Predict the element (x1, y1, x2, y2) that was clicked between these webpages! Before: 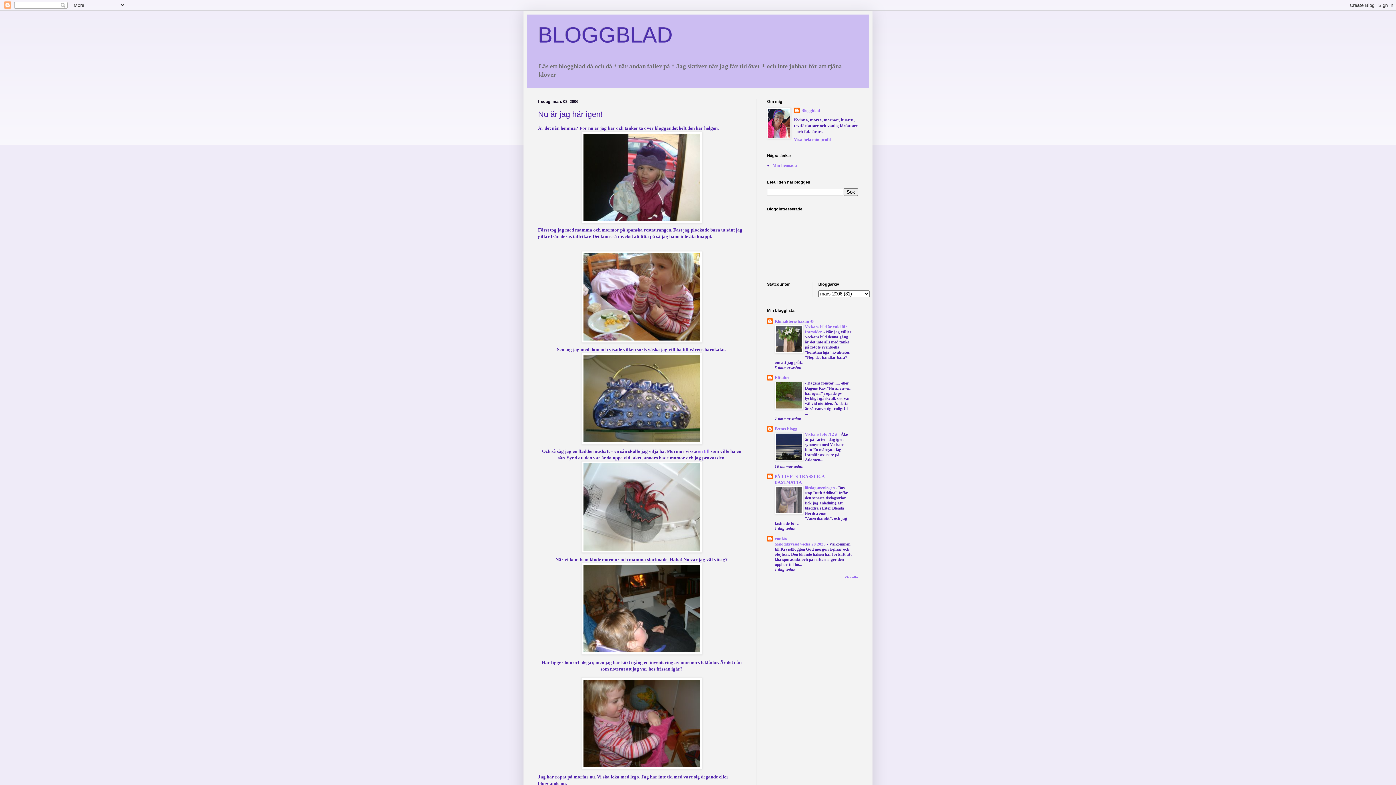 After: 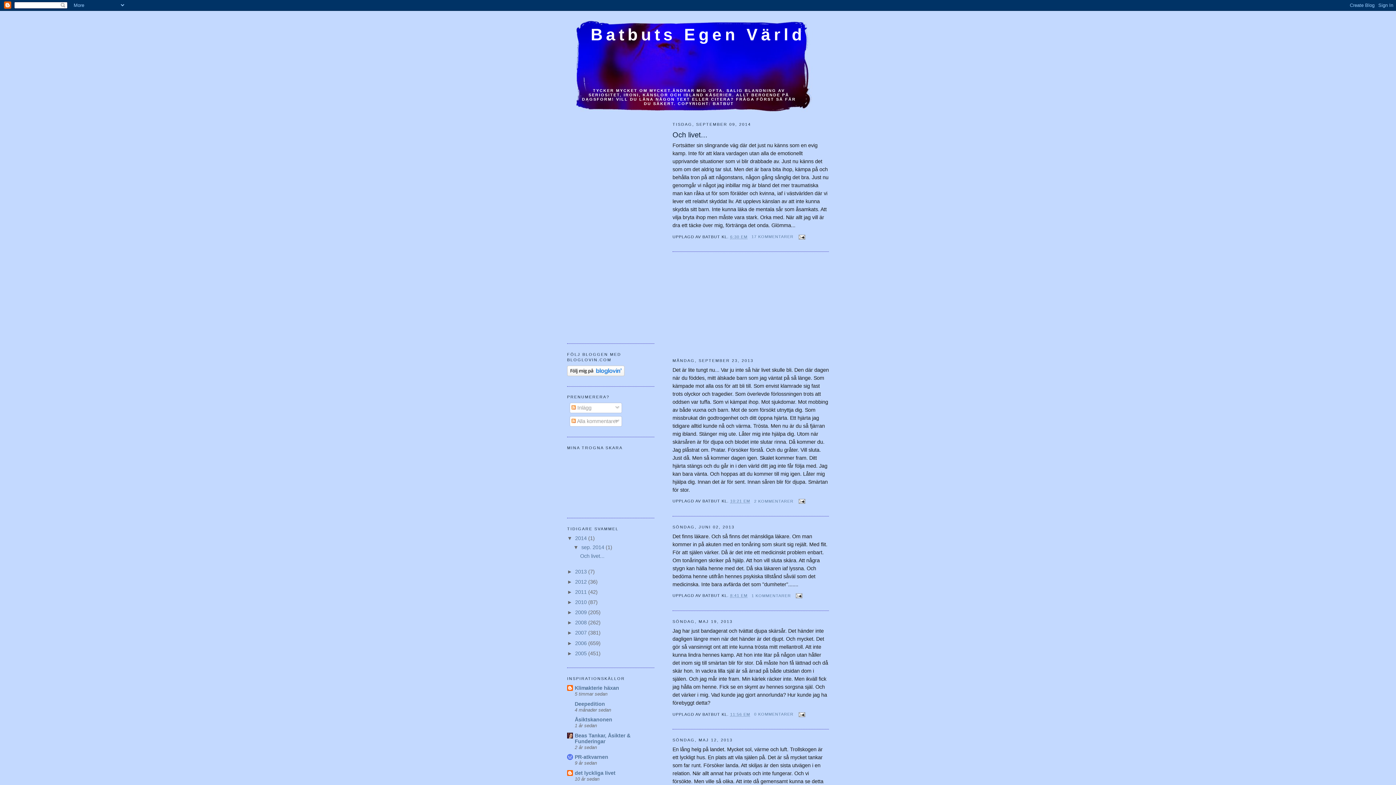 Action: label: en till bbox: (698, 448, 709, 454)